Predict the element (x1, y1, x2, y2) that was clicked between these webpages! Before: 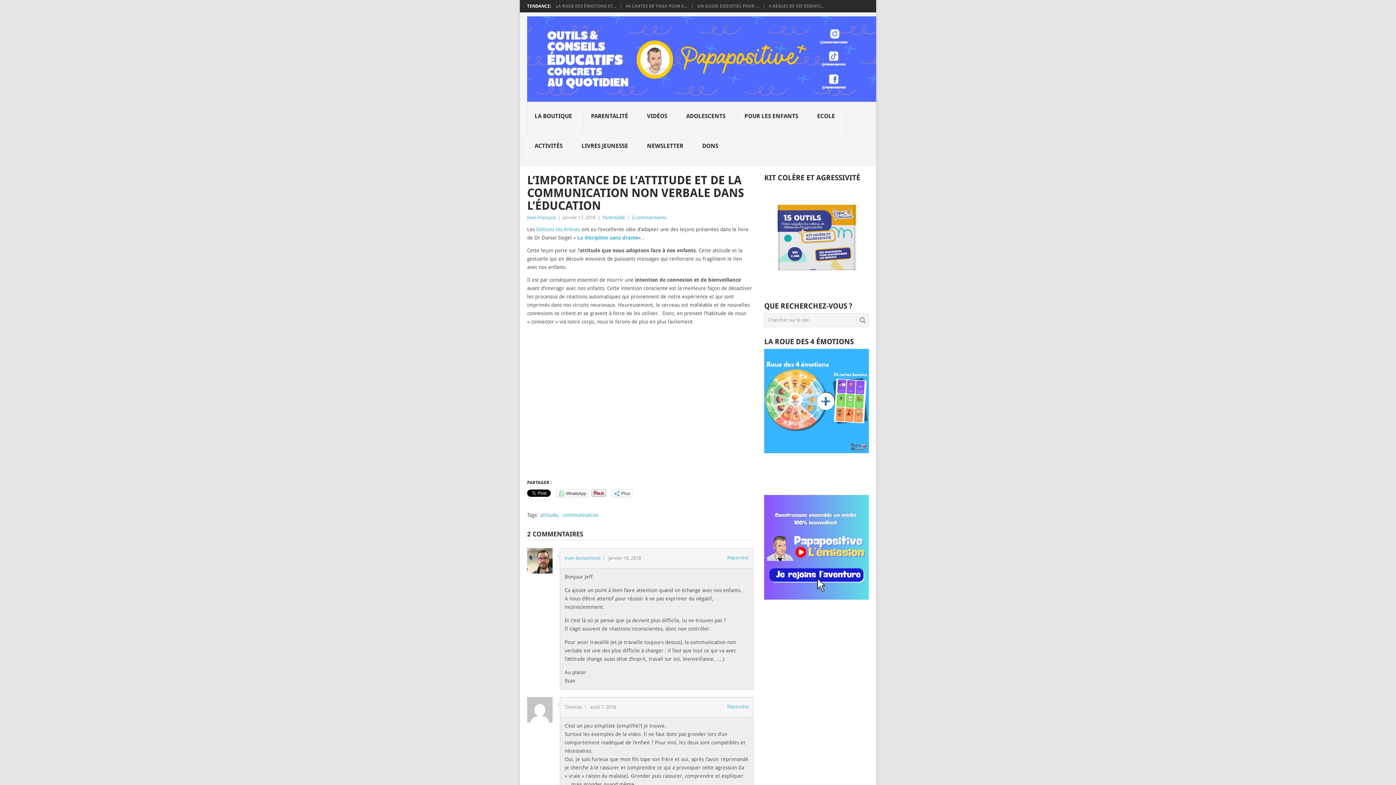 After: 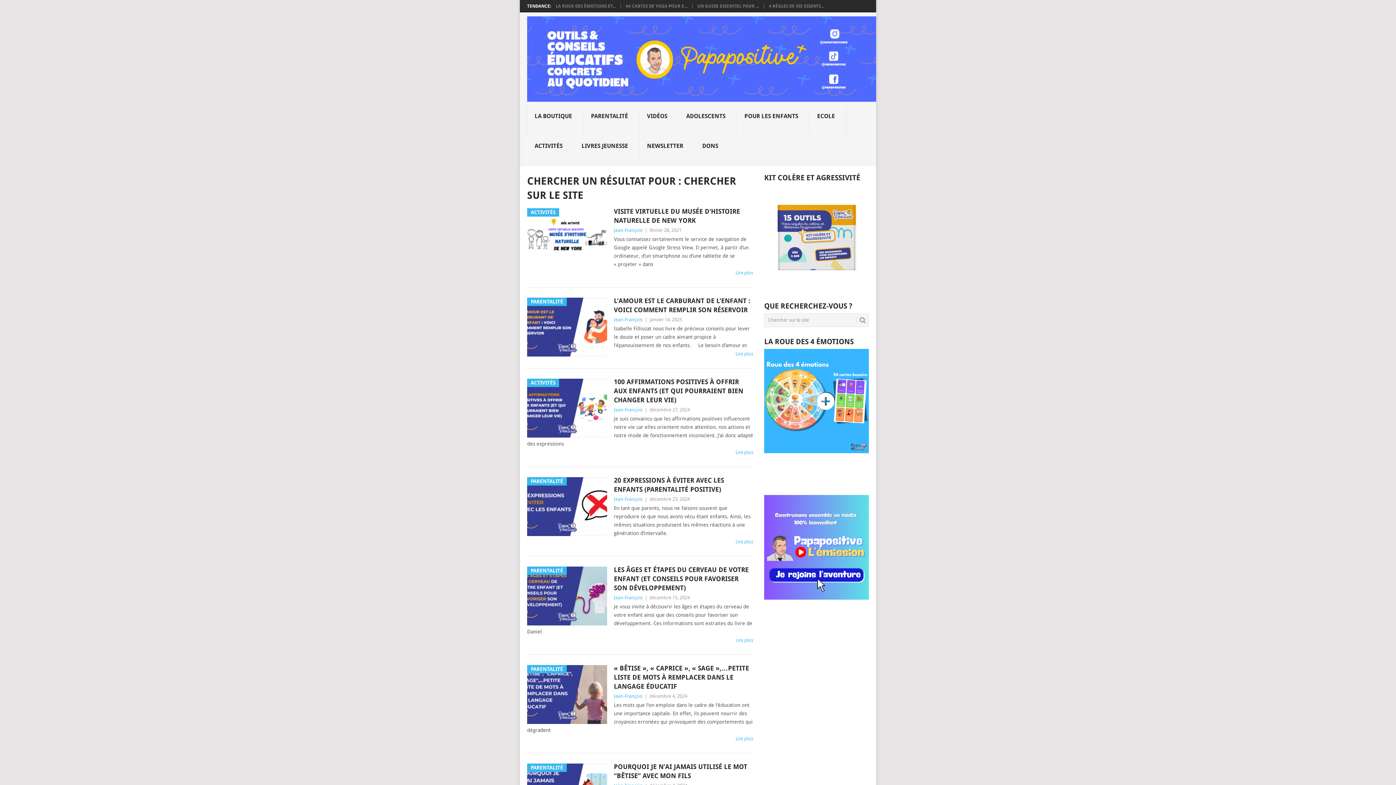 Action: bbox: (856, 316, 866, 323)